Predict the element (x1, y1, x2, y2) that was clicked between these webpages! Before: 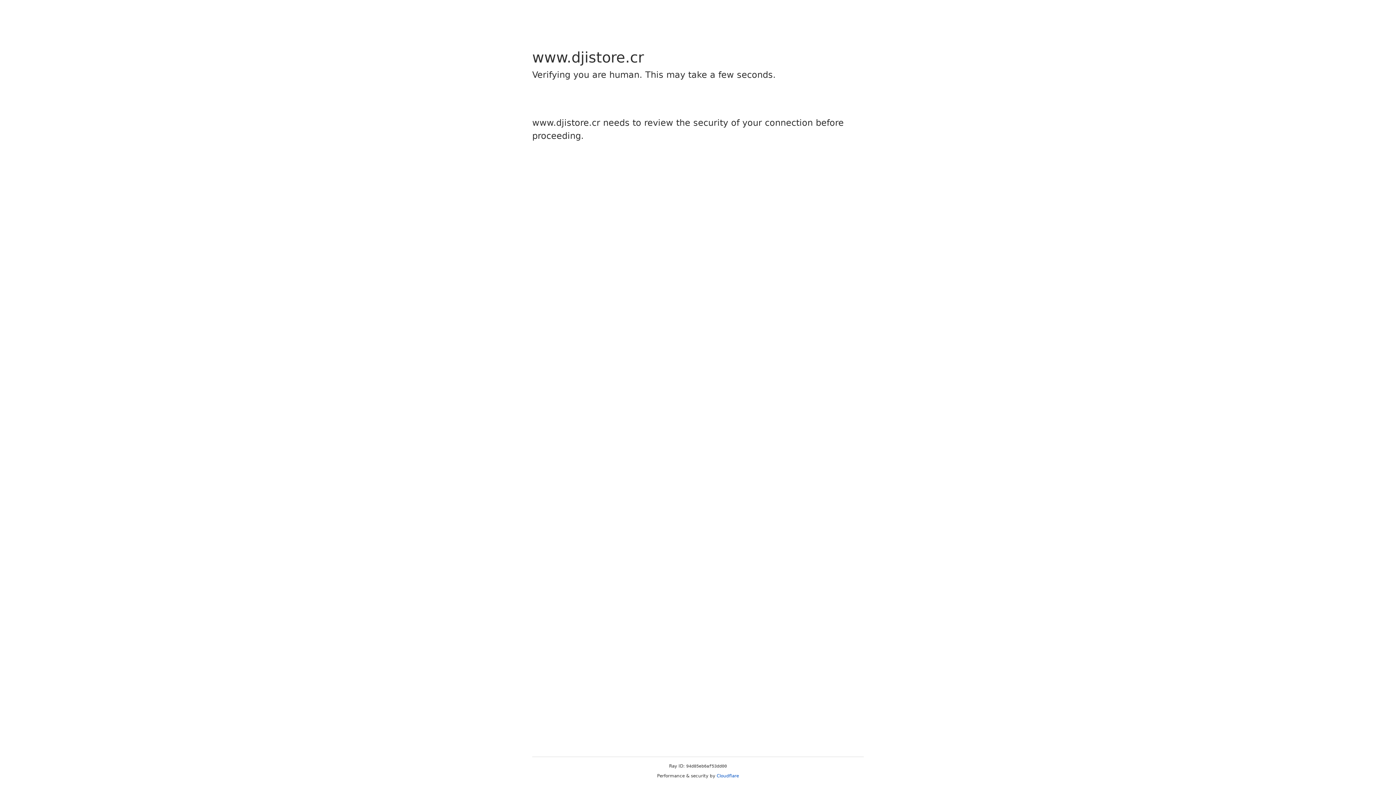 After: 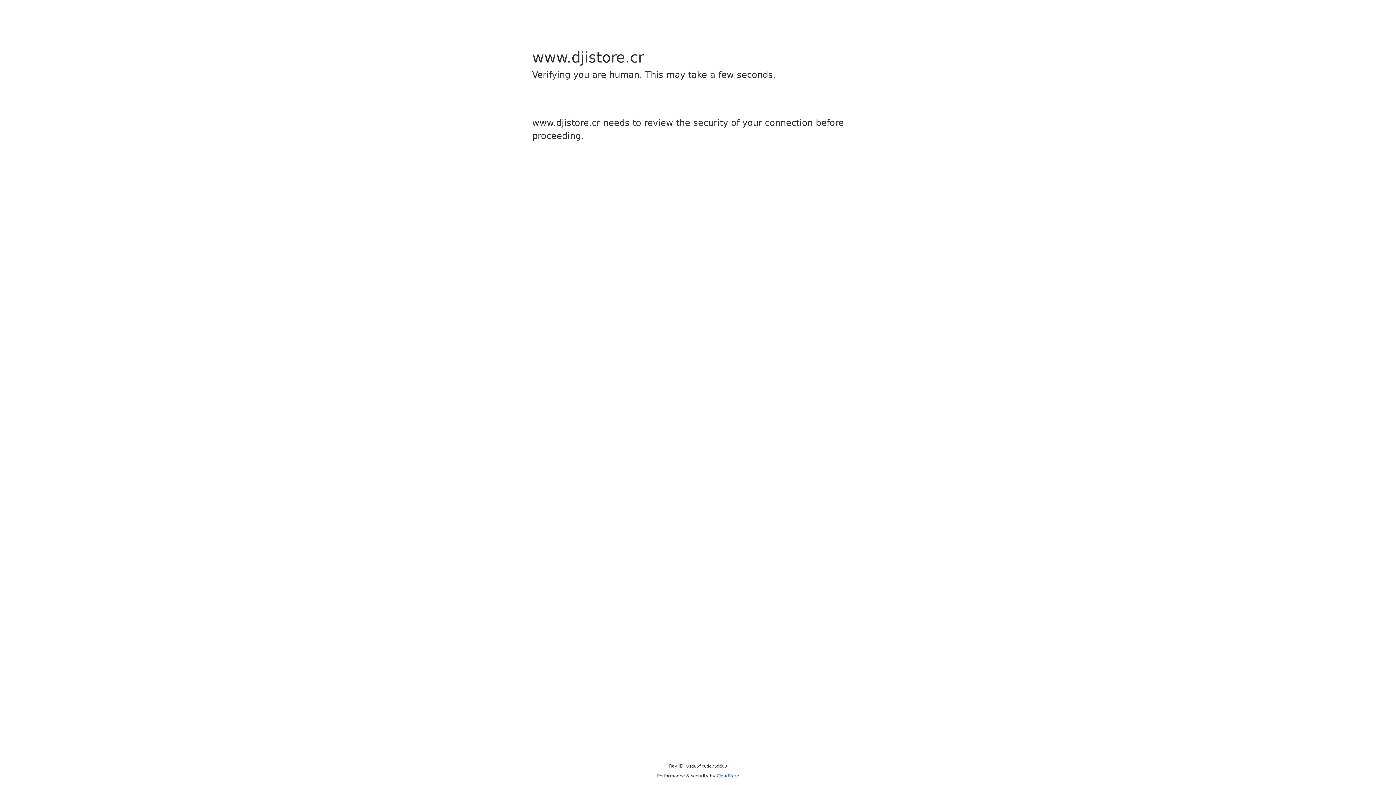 Action: label: Cloudflare bbox: (716, 773, 739, 778)